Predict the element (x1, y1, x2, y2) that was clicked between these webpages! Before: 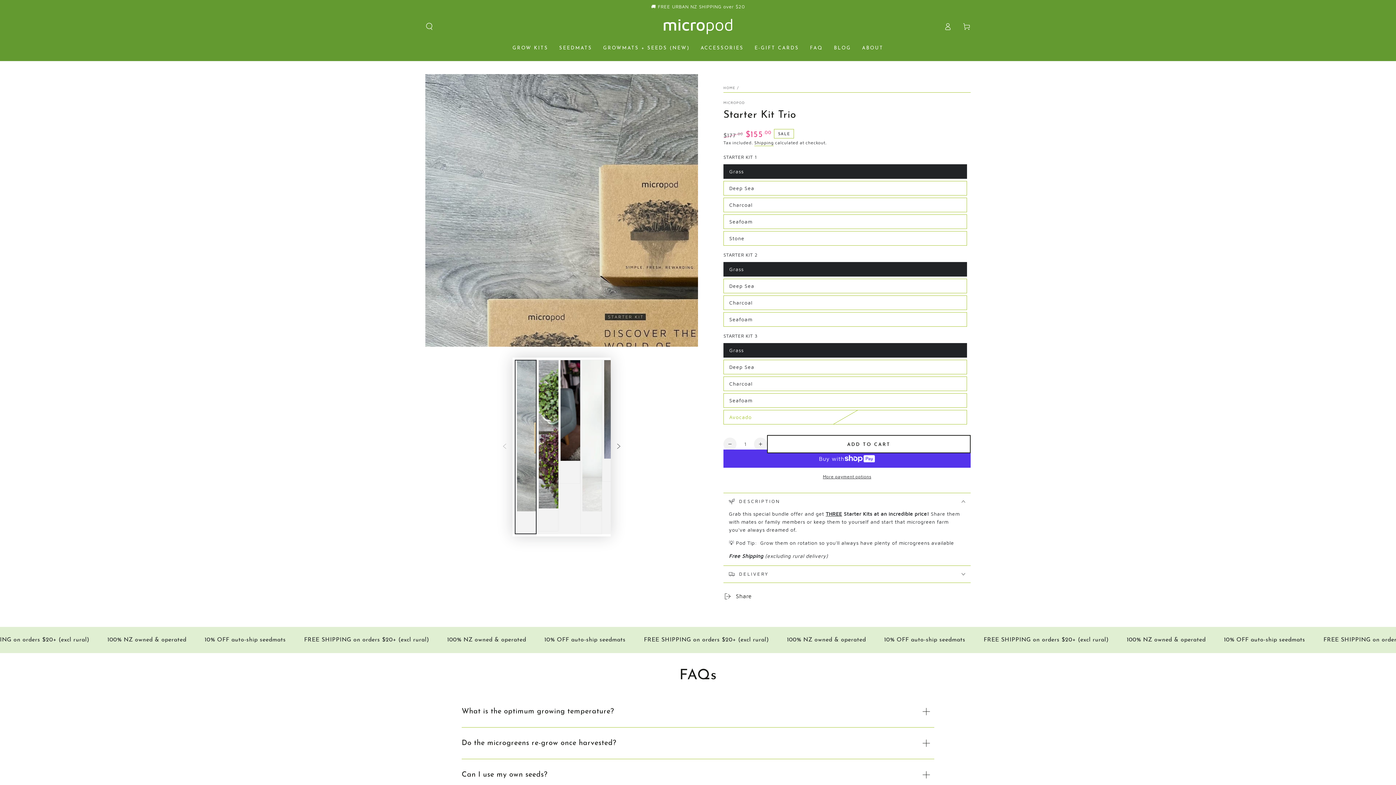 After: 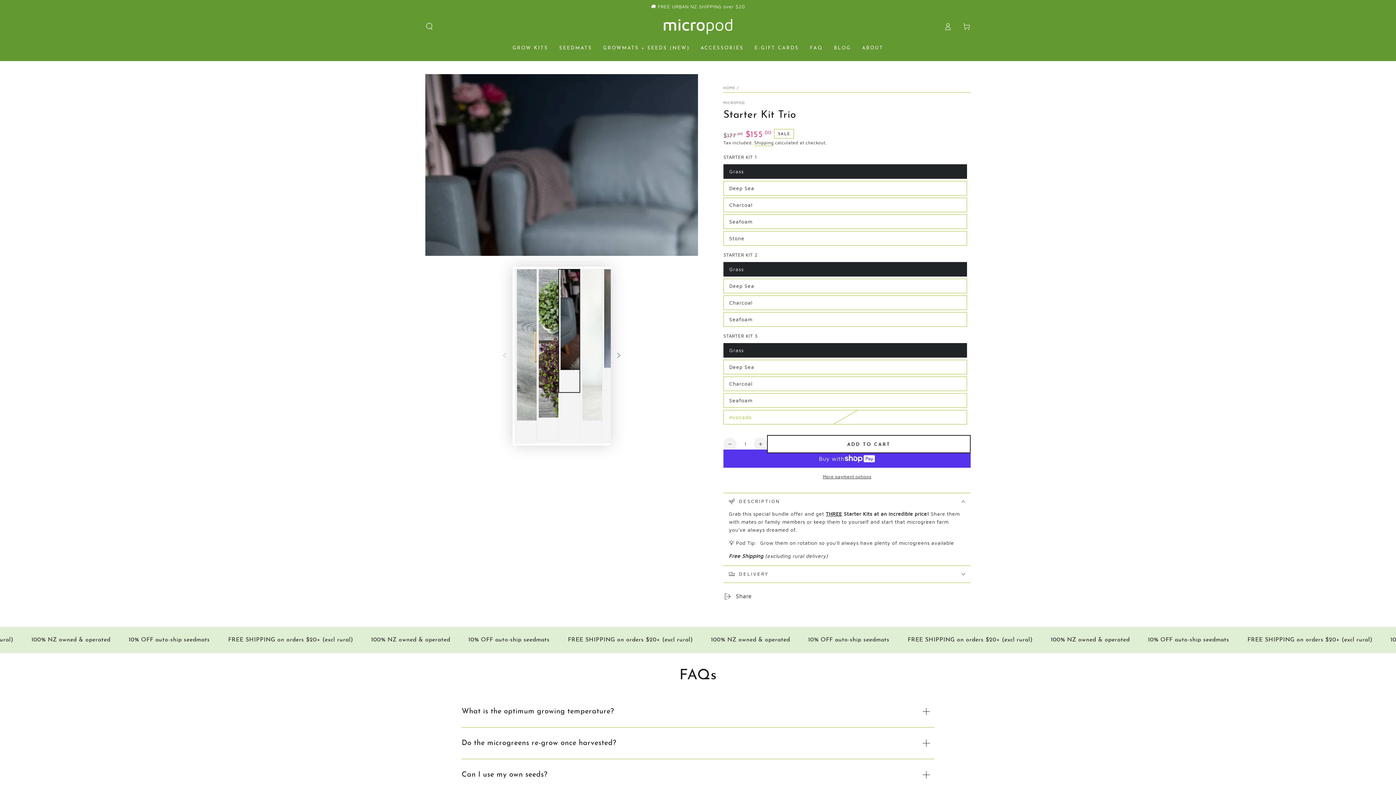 Action: bbox: (558, 359, 580, 483) label: Load image 3 in gallery view